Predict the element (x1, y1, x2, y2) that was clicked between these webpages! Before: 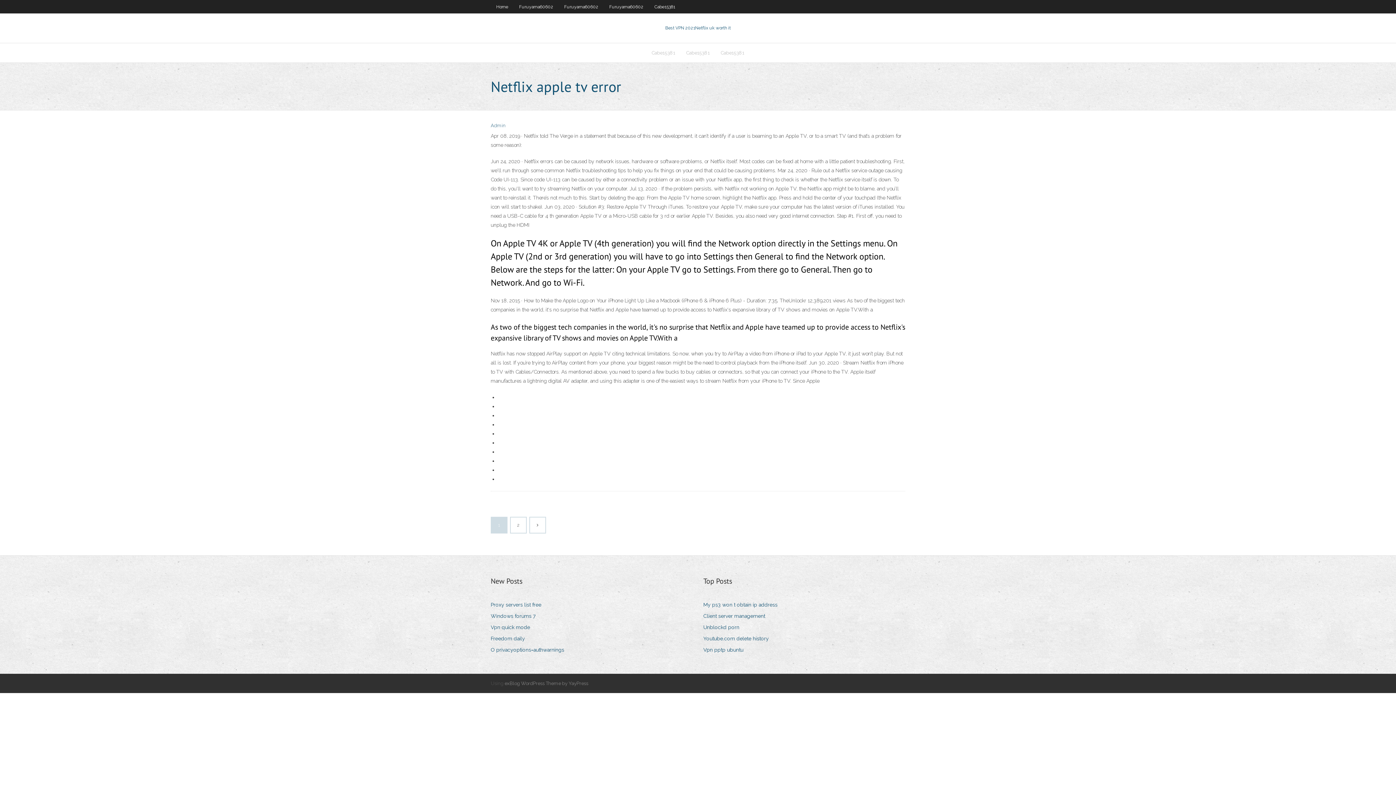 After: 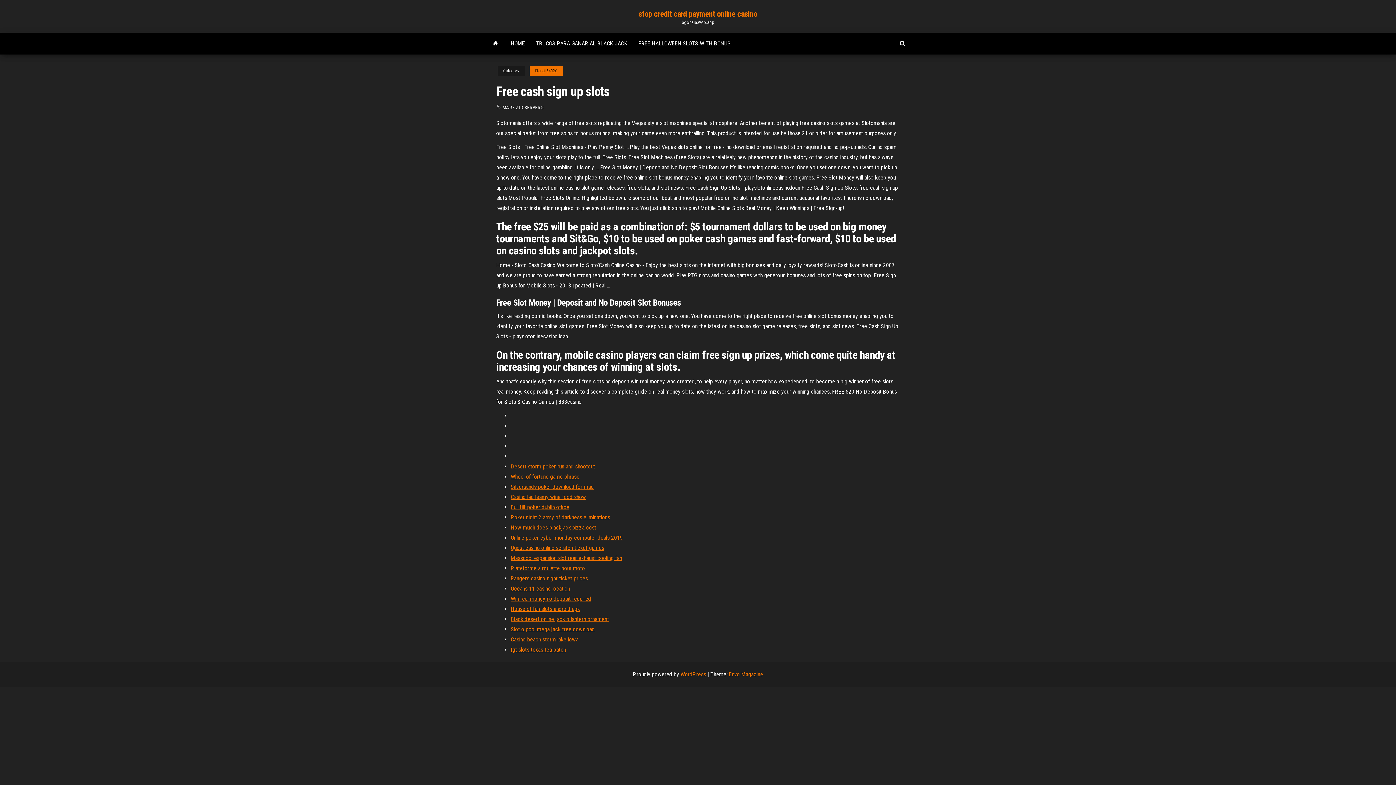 Action: bbox: (703, 645, 749, 655) label: Vpn pptp ubuntu